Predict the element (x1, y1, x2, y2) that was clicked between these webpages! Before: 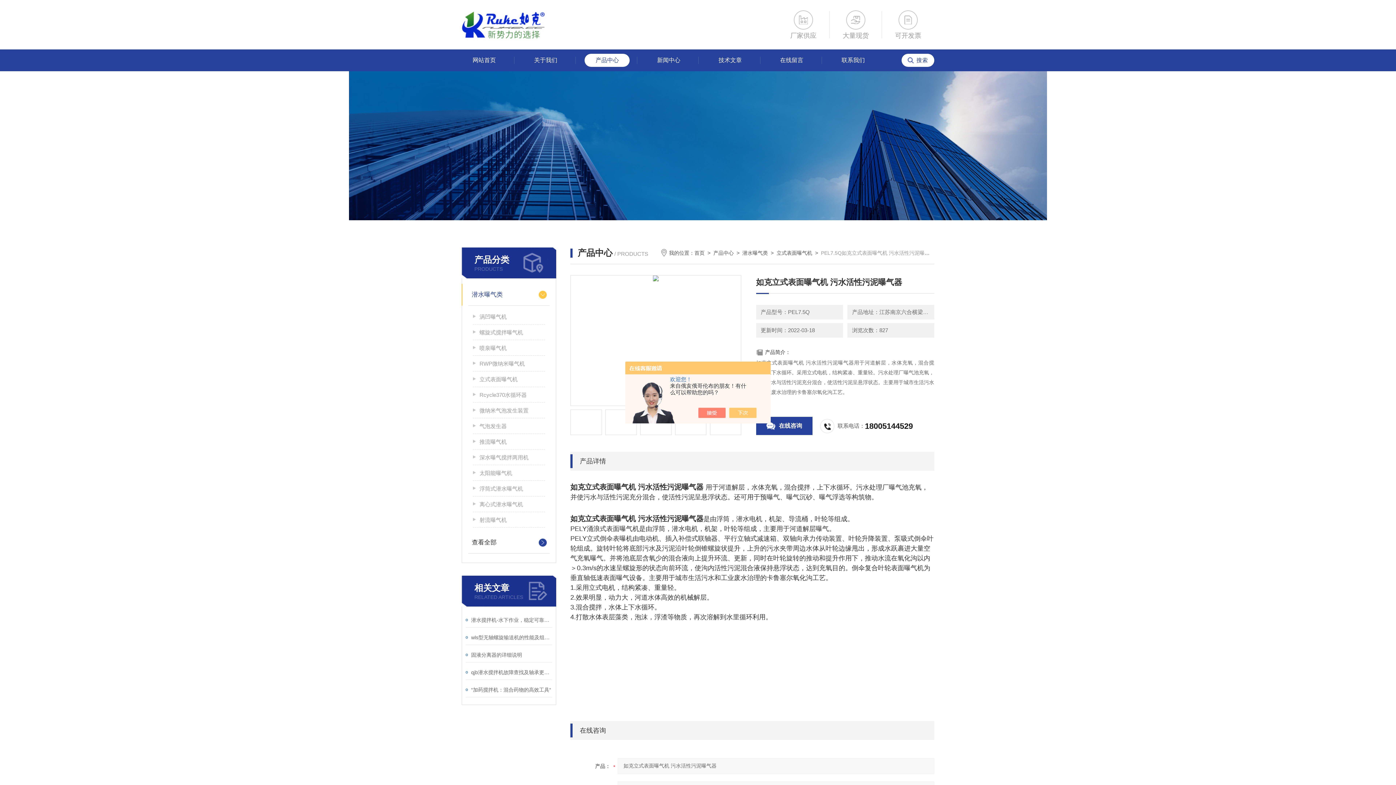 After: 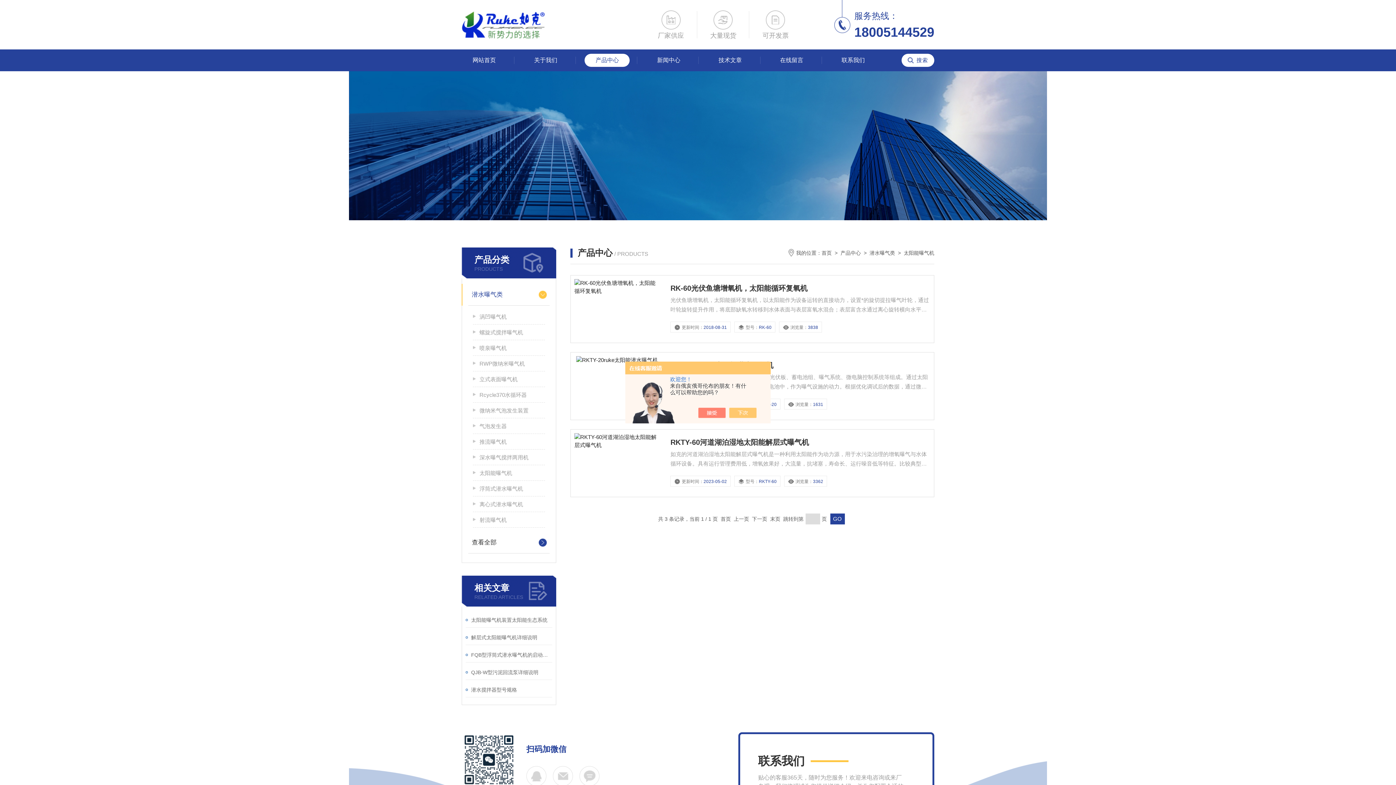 Action: bbox: (473, 465, 545, 481) label: 太阳能曝气机